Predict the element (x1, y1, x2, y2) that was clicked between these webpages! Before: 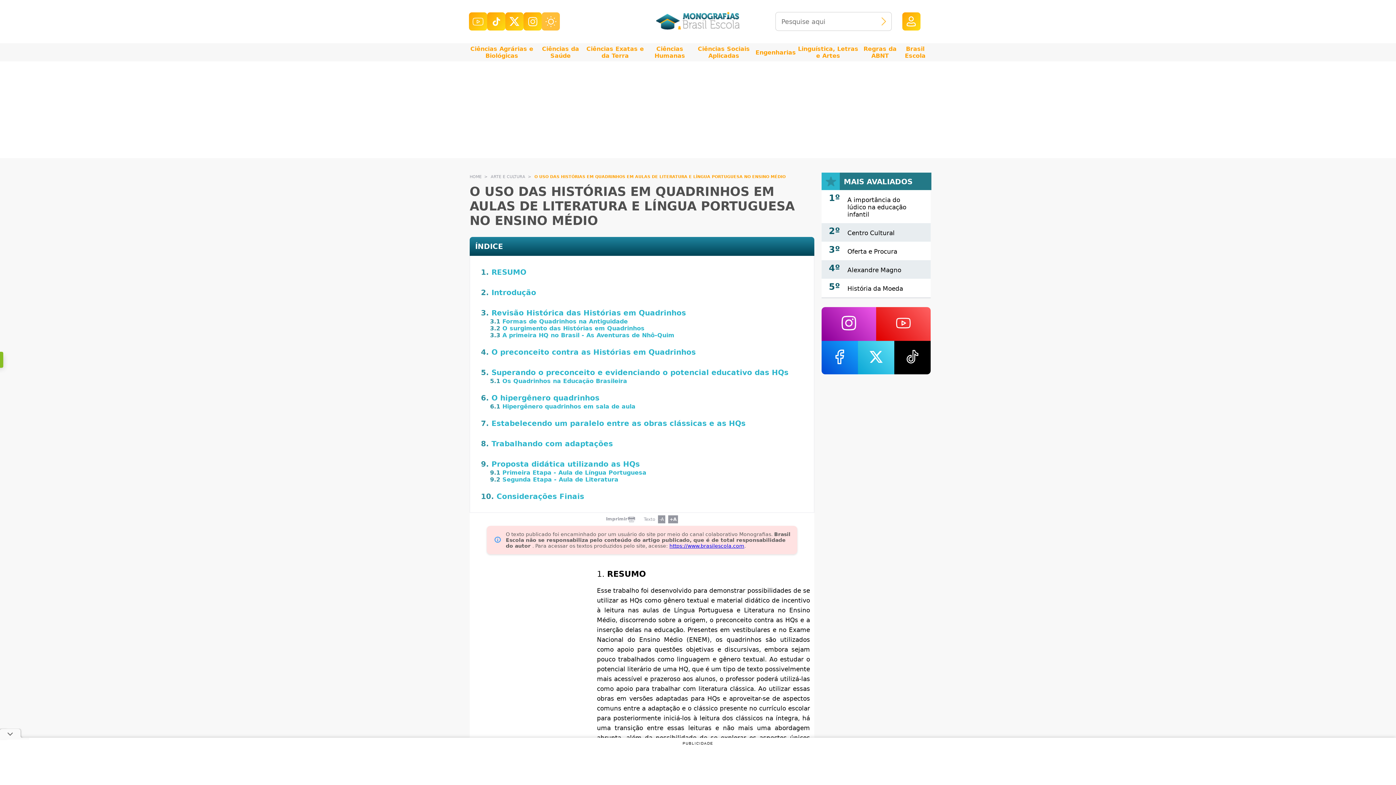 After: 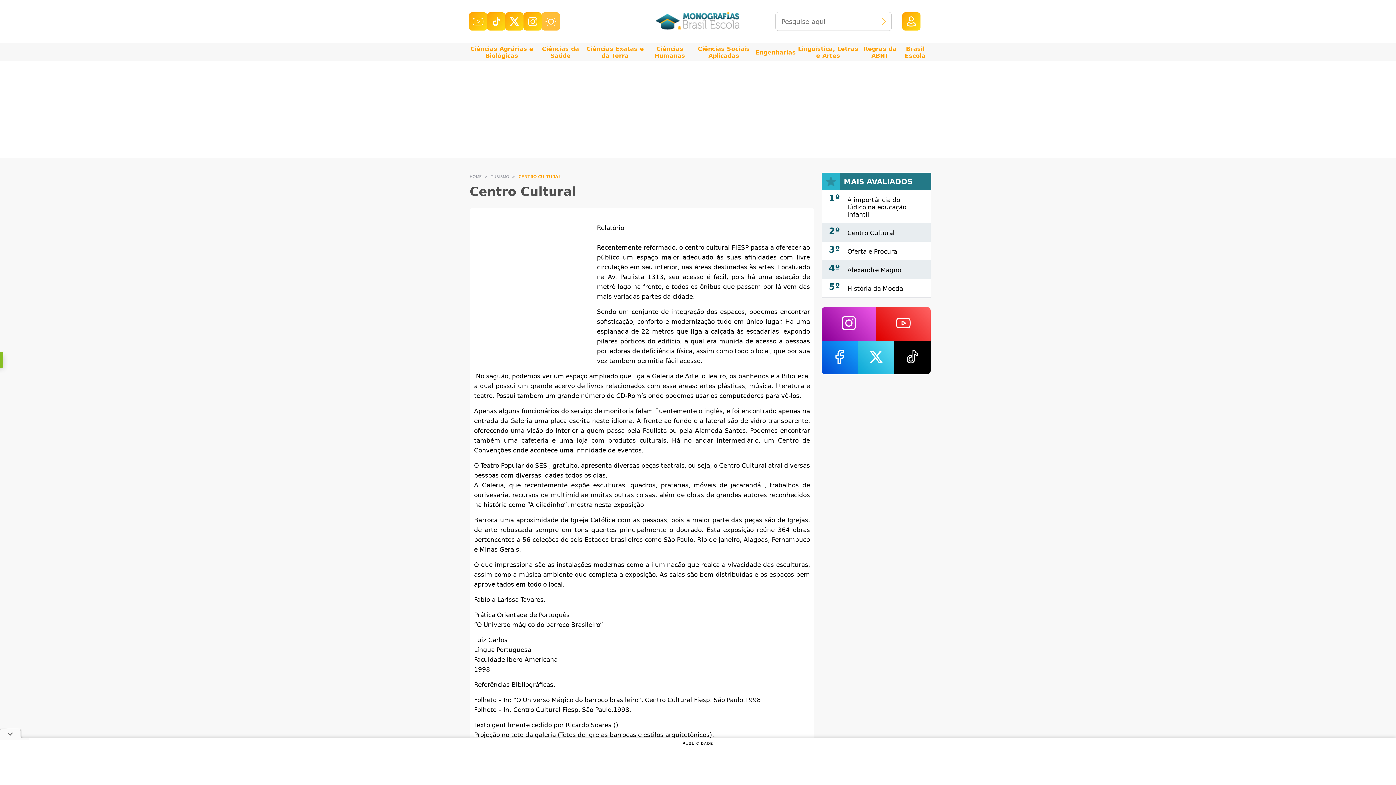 Action: bbox: (840, 223, 922, 241) label: Centro Cultural